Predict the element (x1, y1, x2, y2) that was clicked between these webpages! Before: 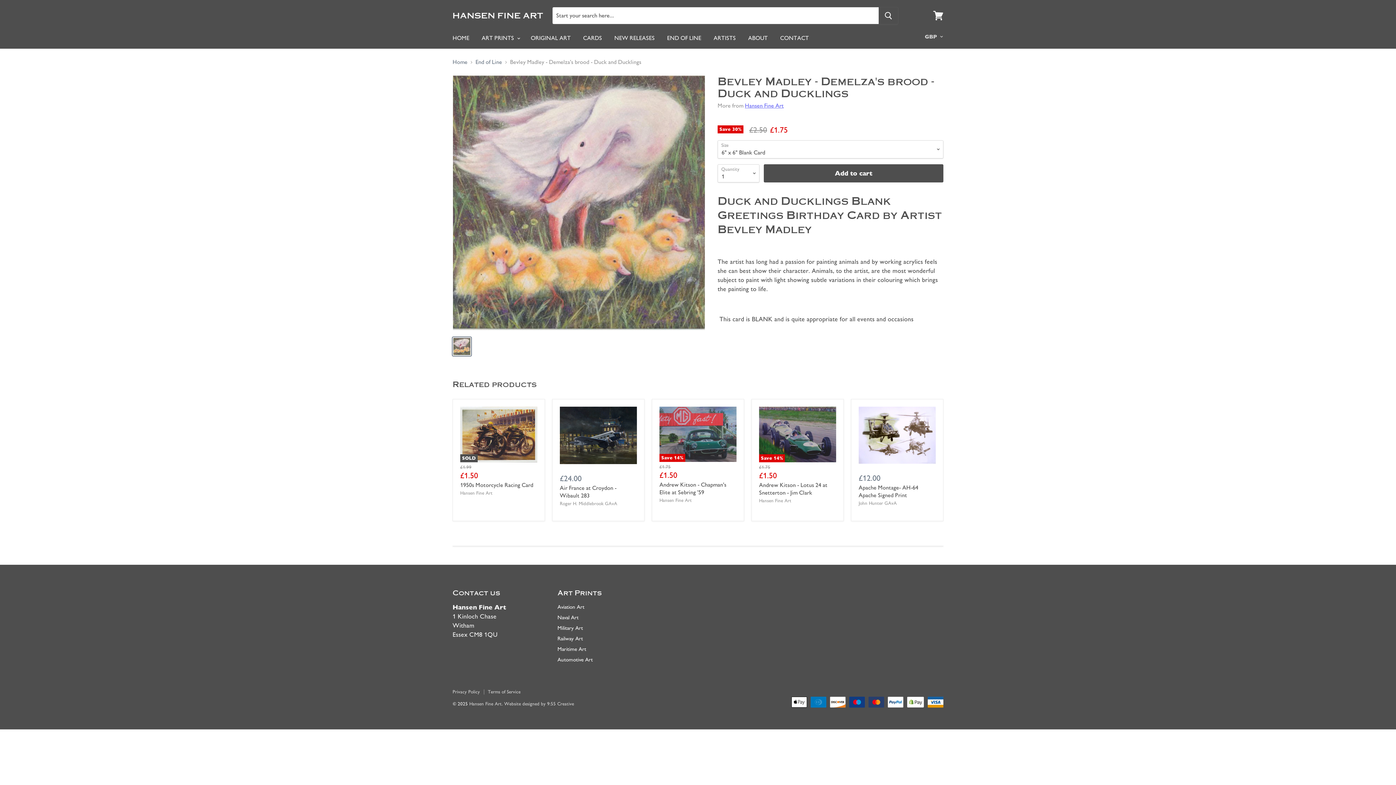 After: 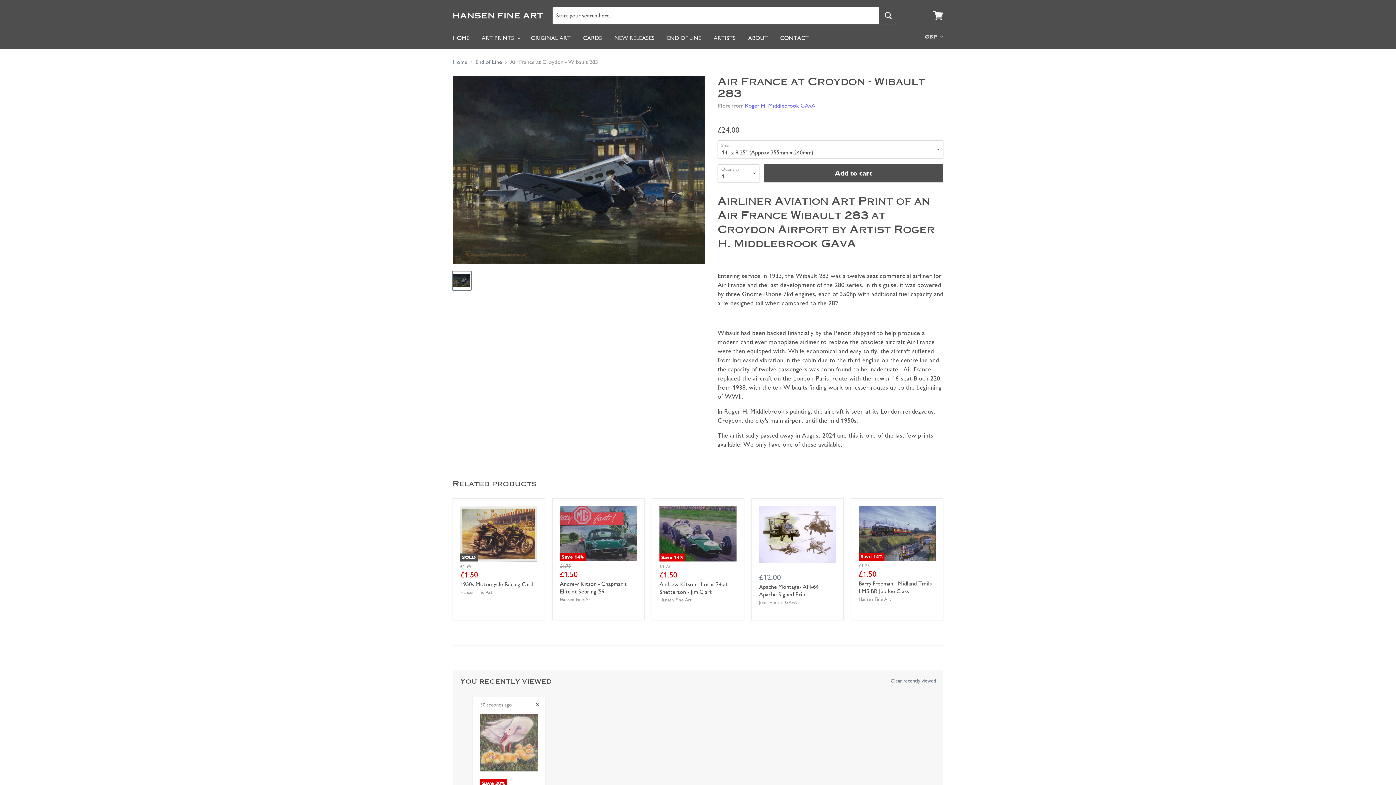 Action: label: Air France at Croydon - Wibault 283 bbox: (560, 484, 616, 499)